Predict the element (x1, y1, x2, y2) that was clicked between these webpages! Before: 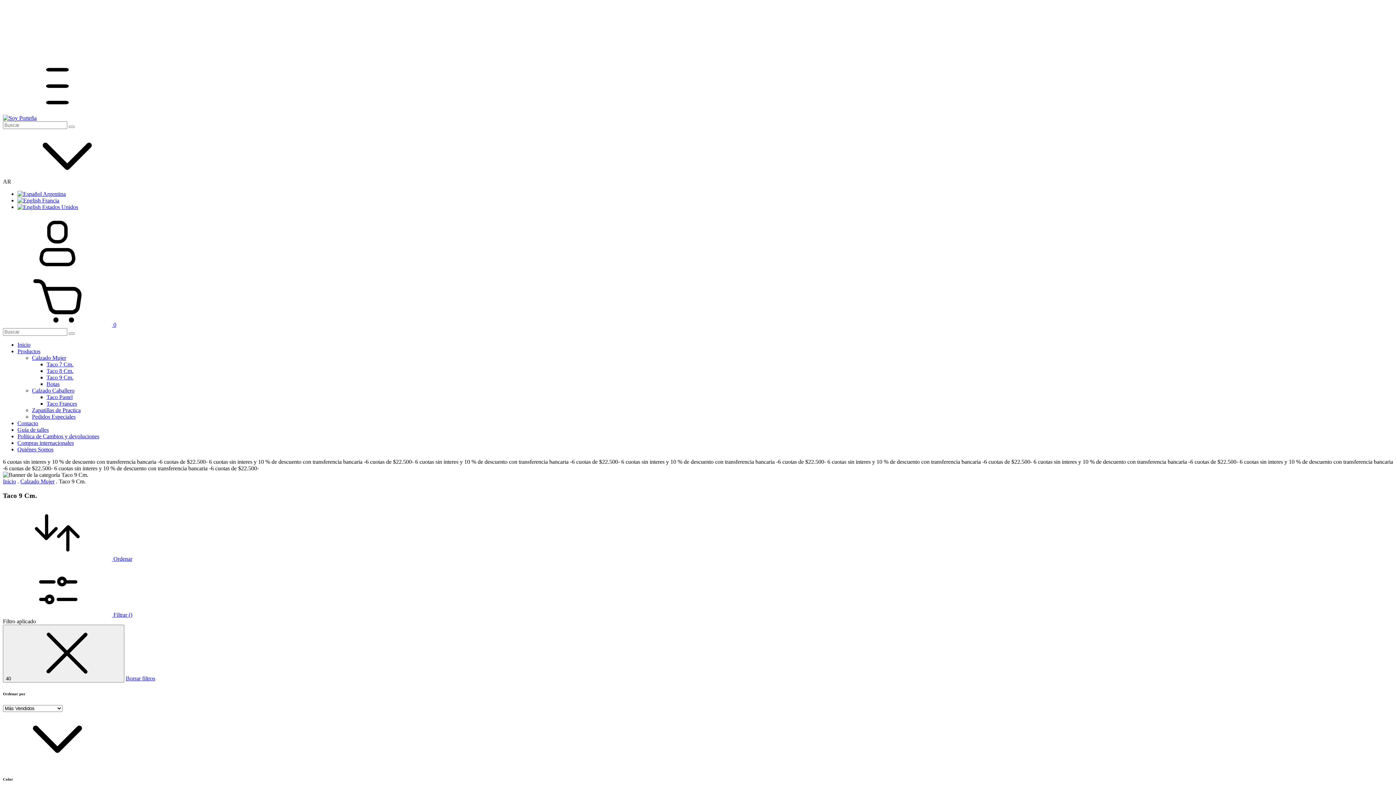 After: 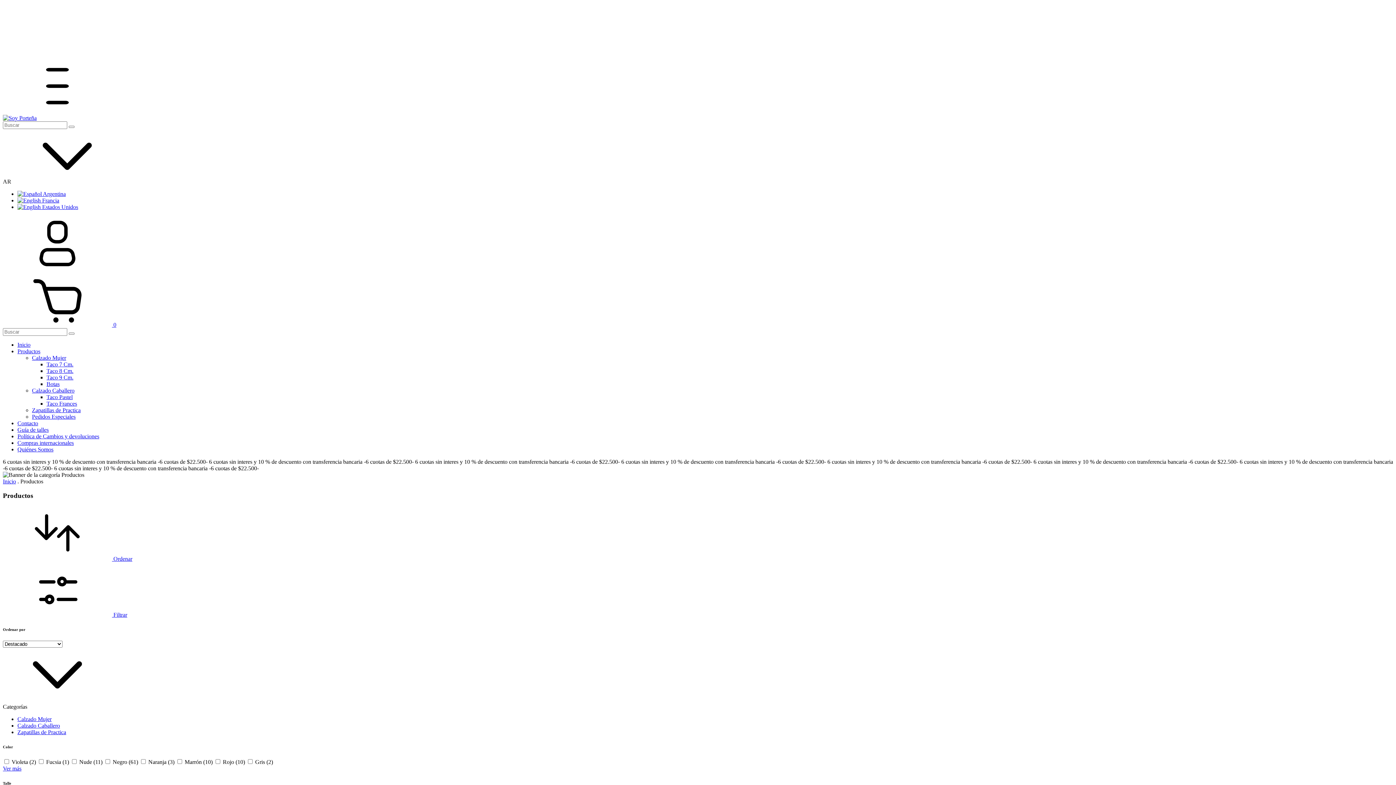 Action: bbox: (17, 348, 40, 354) label: Productos